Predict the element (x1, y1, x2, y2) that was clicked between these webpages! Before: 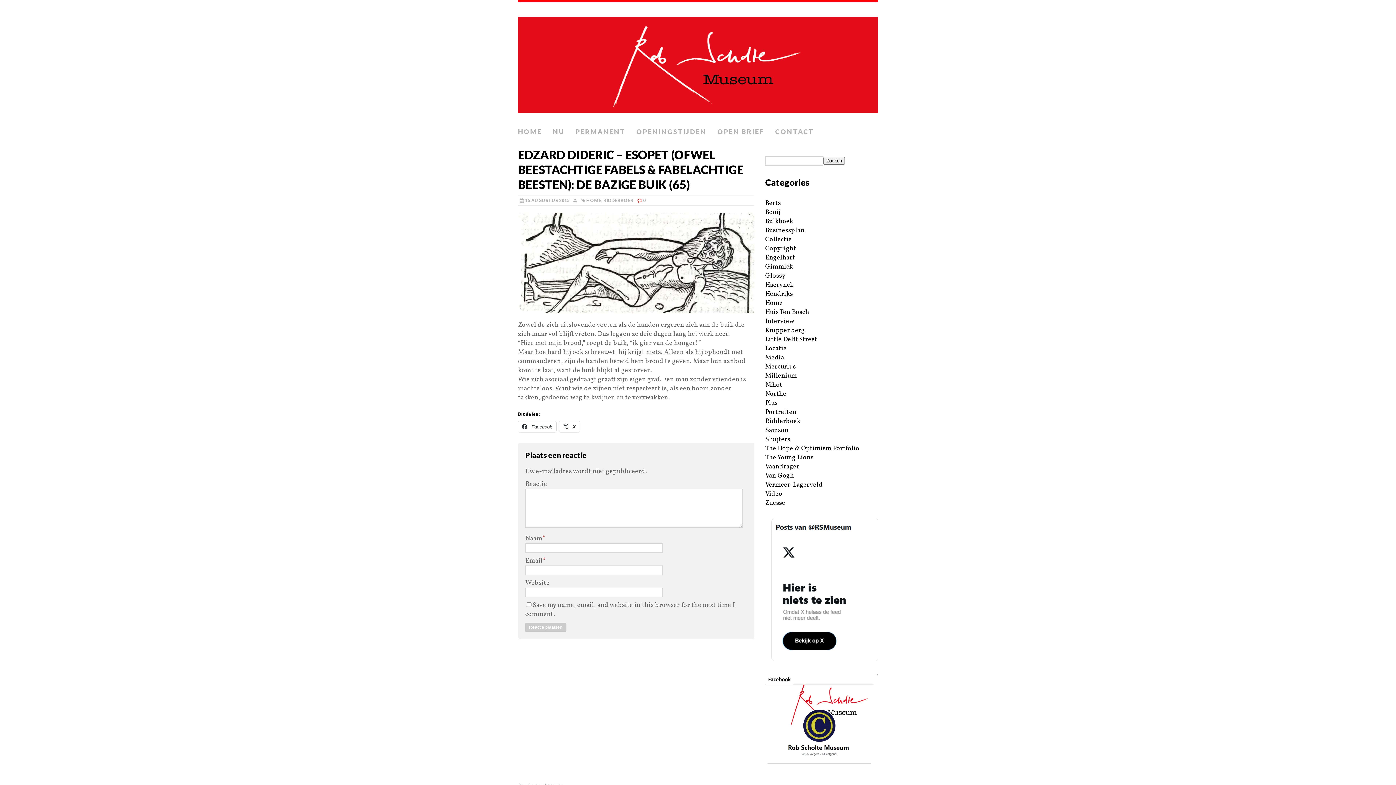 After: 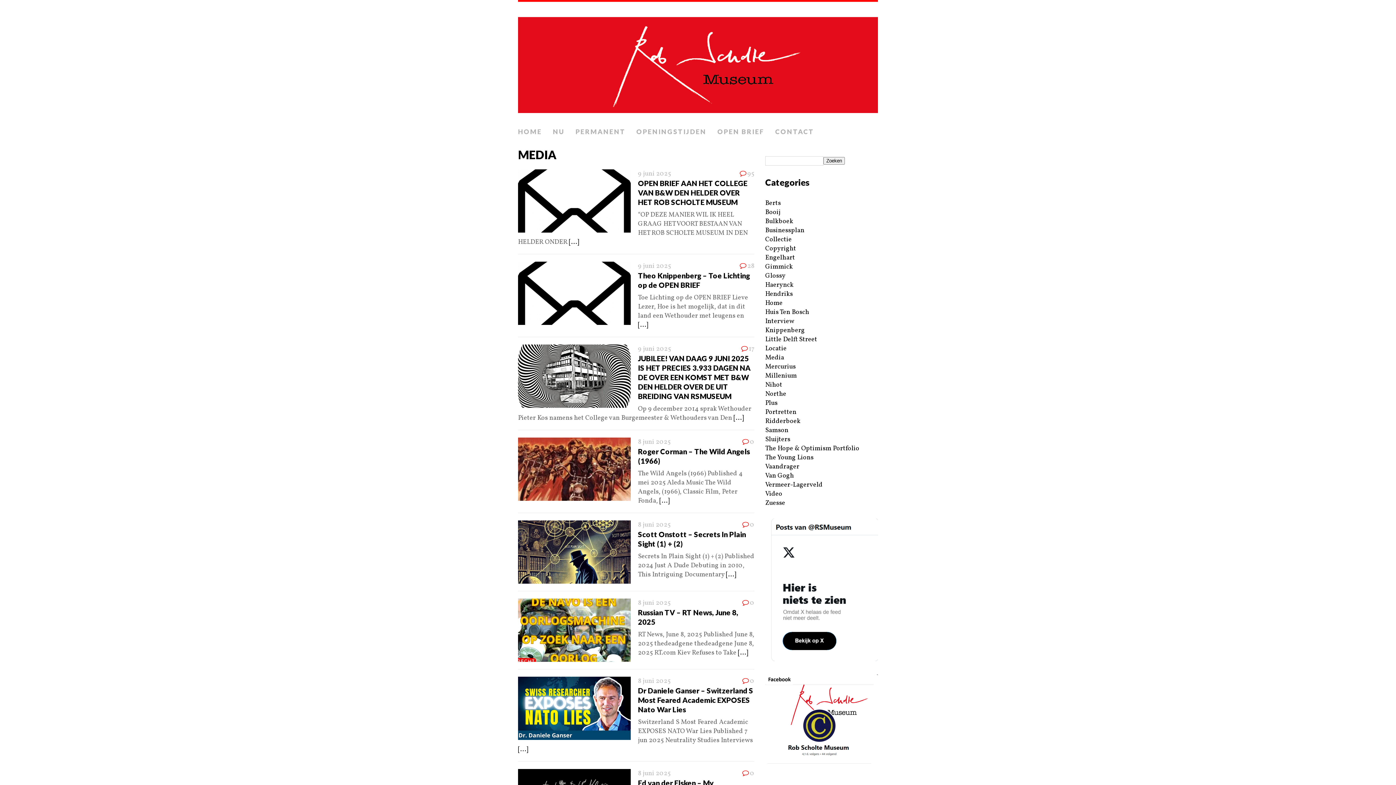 Action: bbox: (765, 353, 784, 362) label: Media